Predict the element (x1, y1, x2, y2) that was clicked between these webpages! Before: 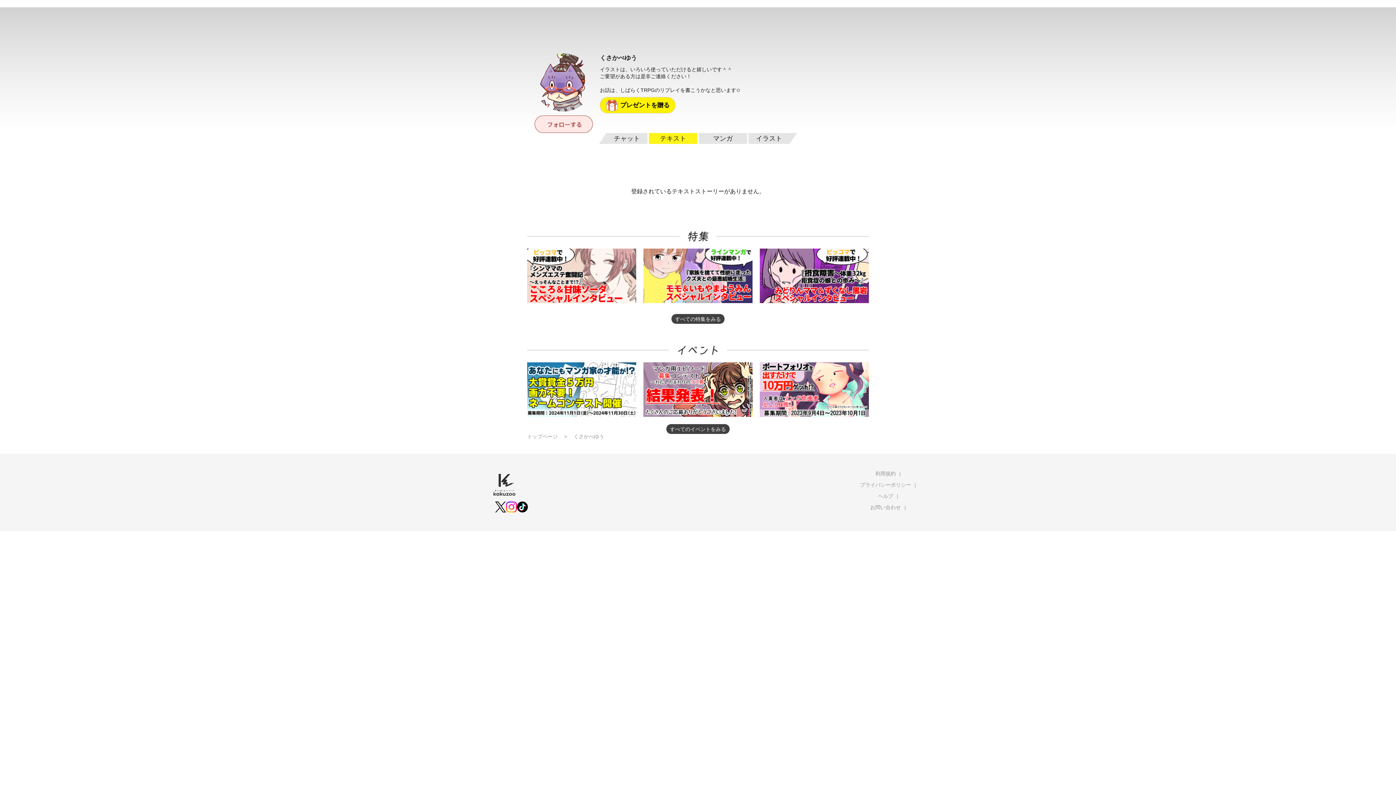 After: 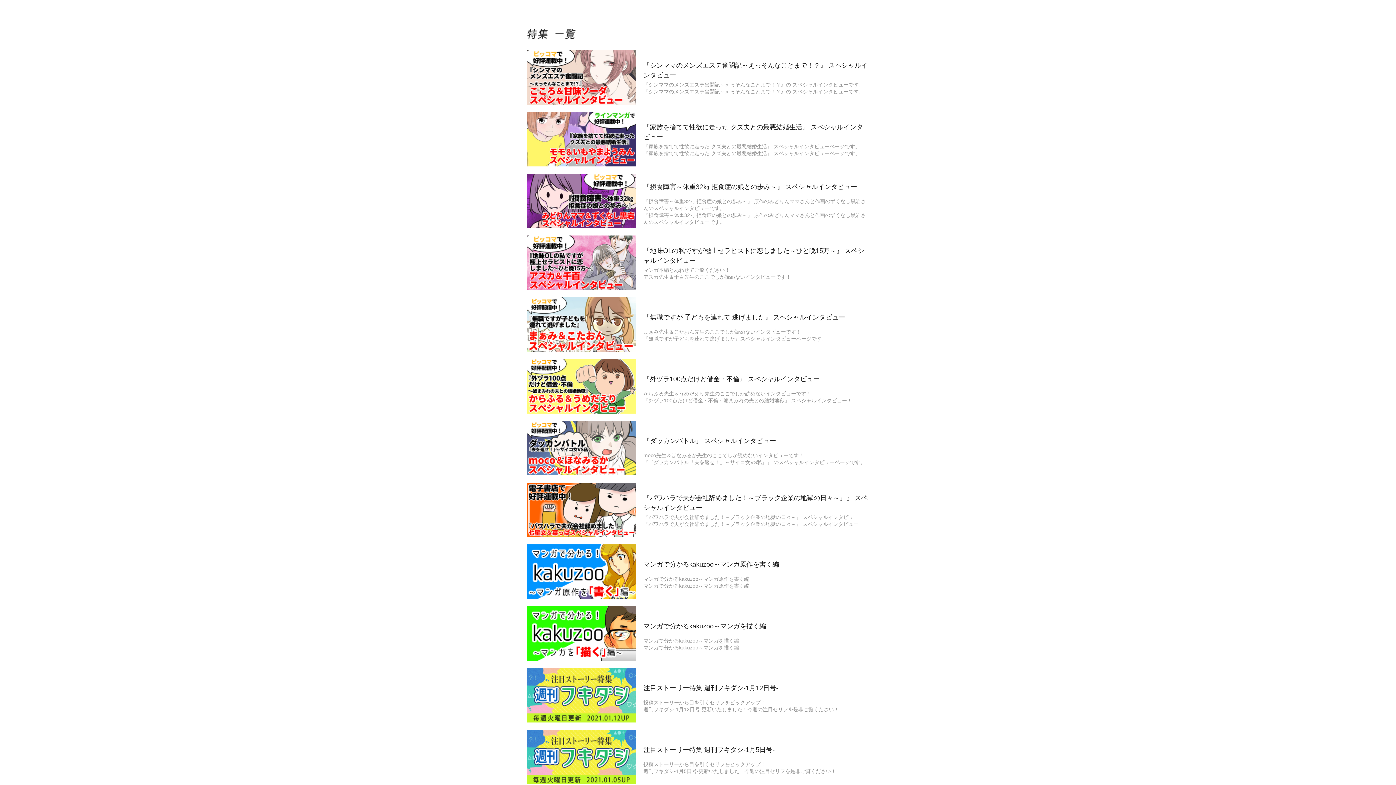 Action: bbox: (671, 314, 724, 324) label: すべての特集をみる